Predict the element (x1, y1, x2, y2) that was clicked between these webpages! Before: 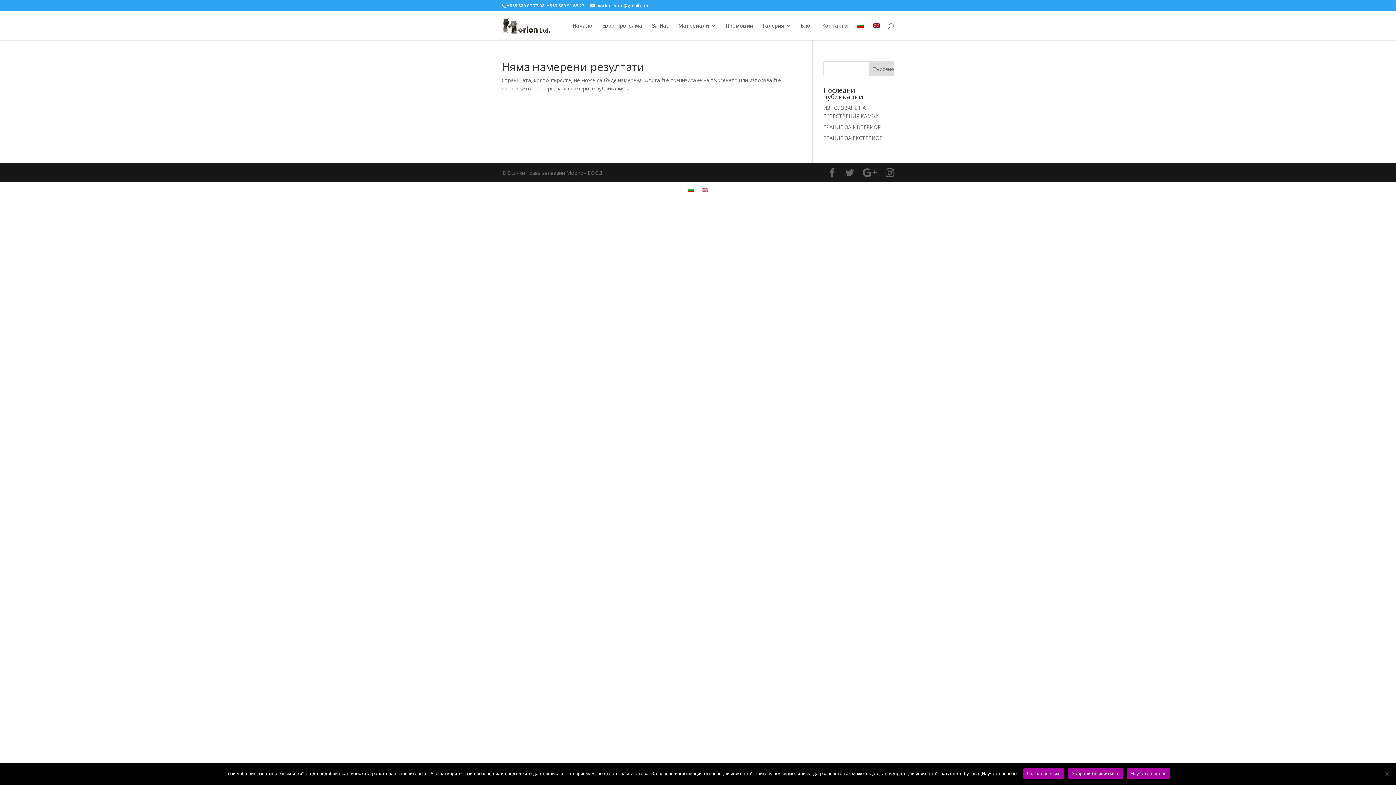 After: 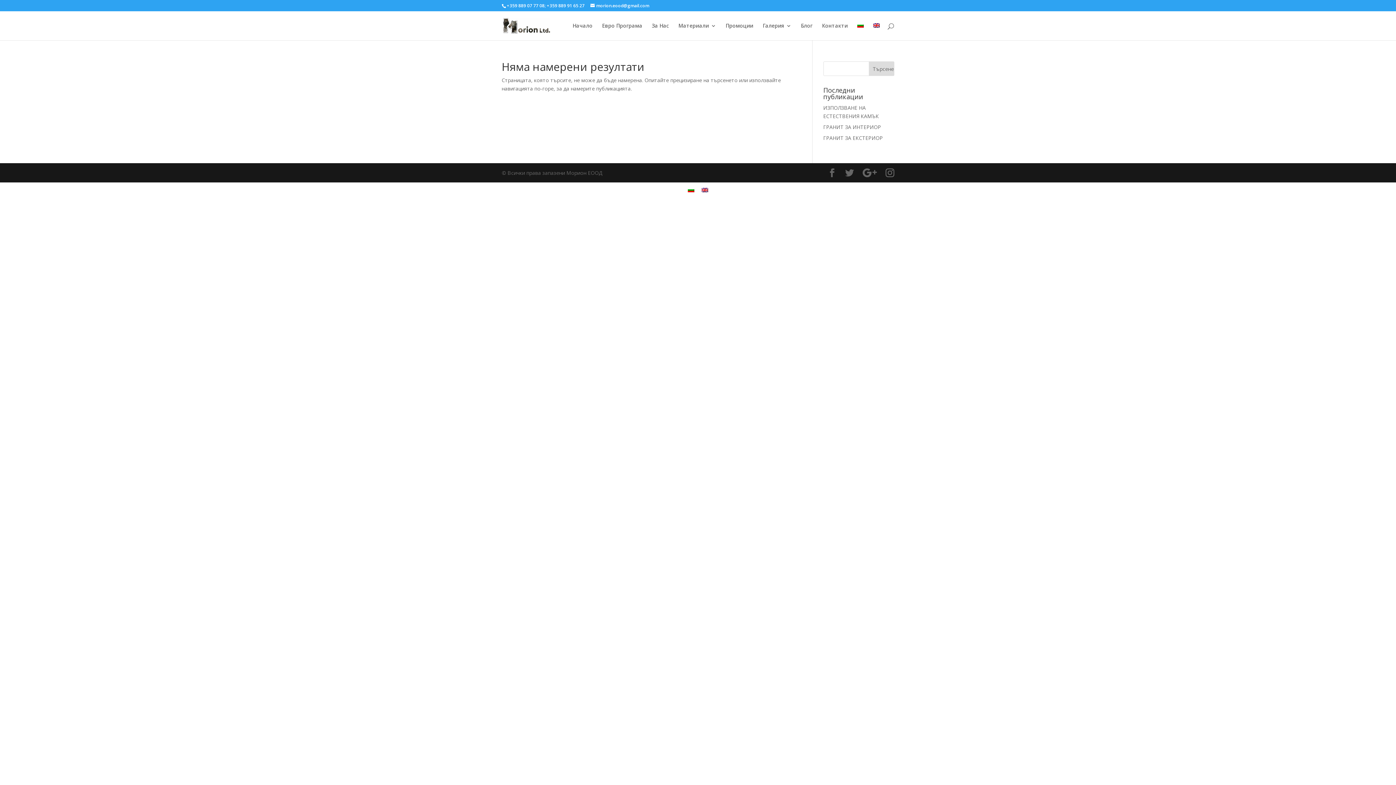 Action: bbox: (1023, 768, 1064, 779) label: Съгласен съм.